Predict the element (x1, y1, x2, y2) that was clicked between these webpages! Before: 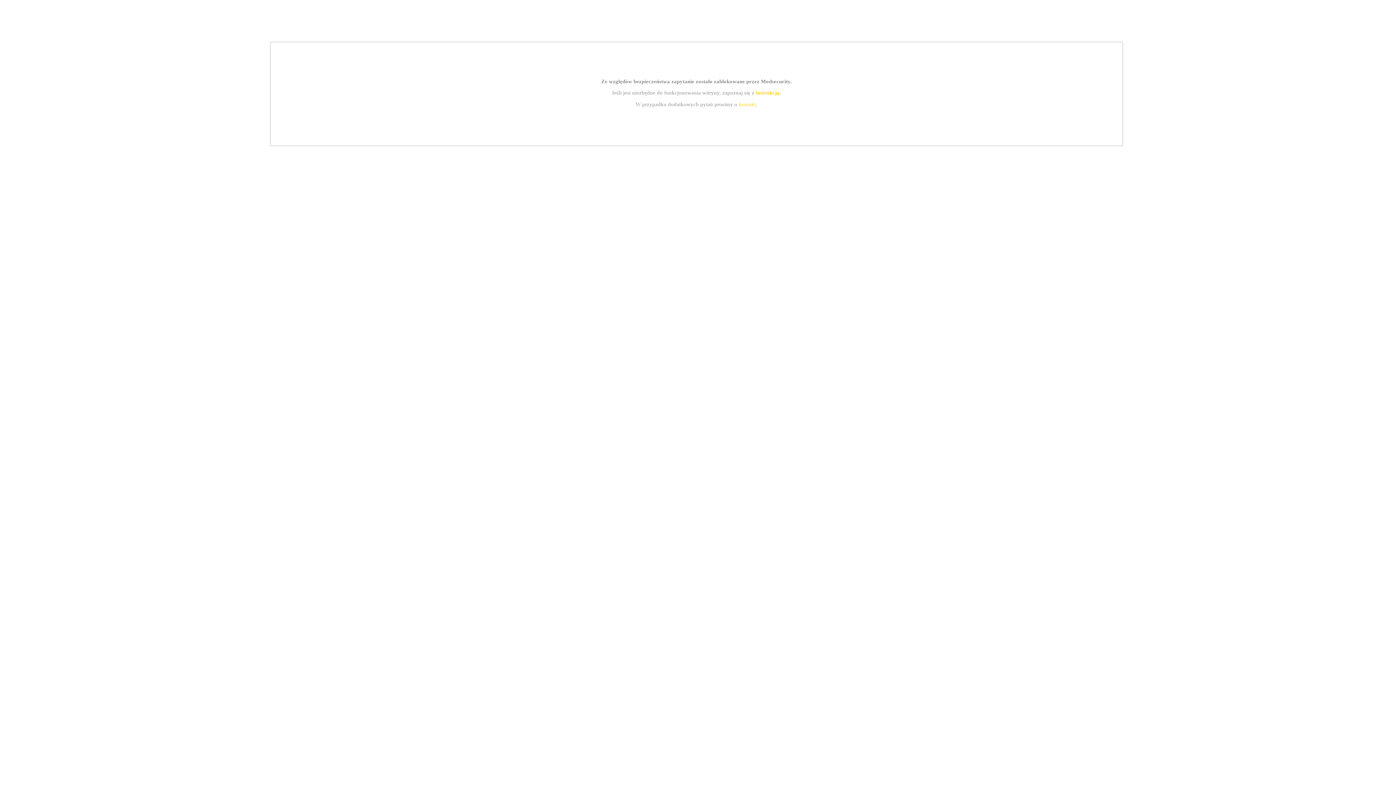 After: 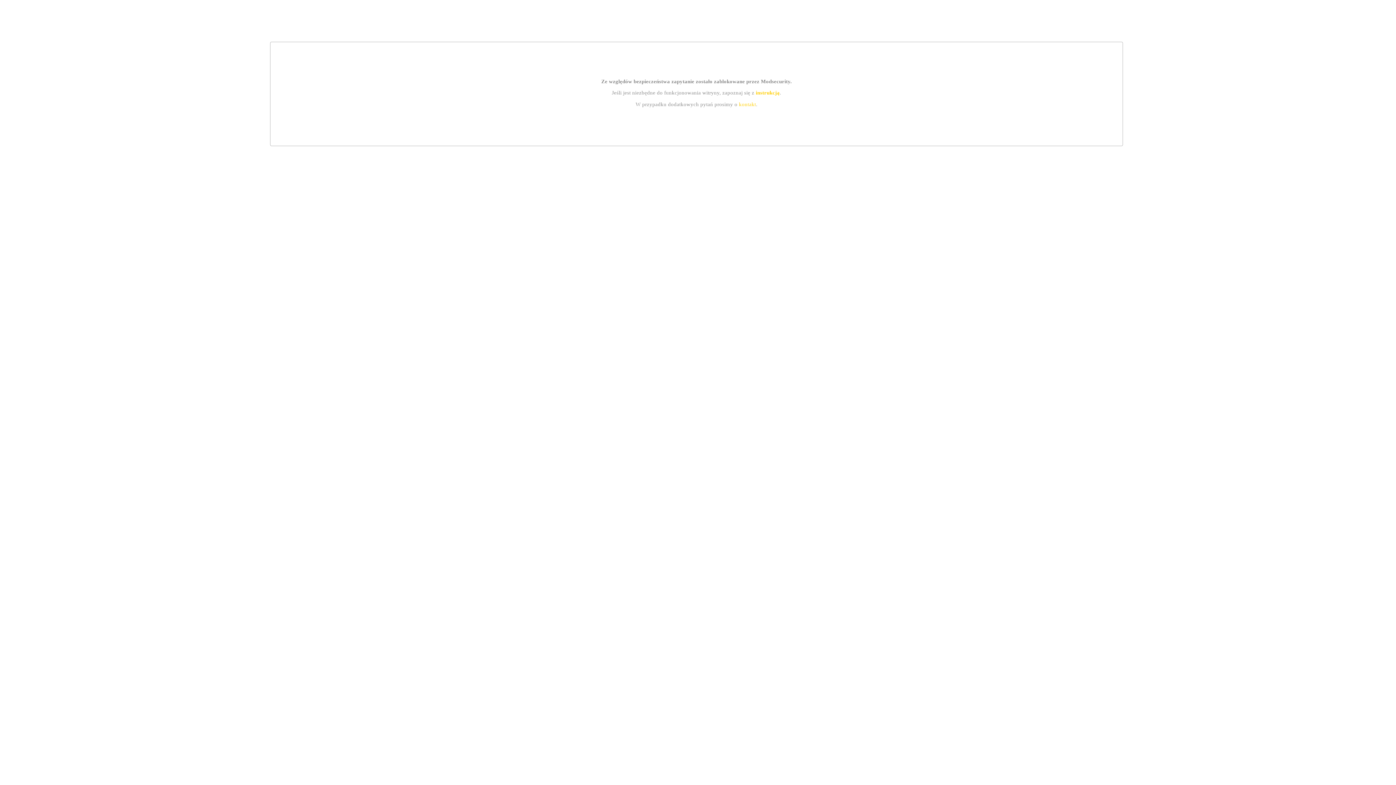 Action: label: kontakt bbox: (739, 101, 756, 107)